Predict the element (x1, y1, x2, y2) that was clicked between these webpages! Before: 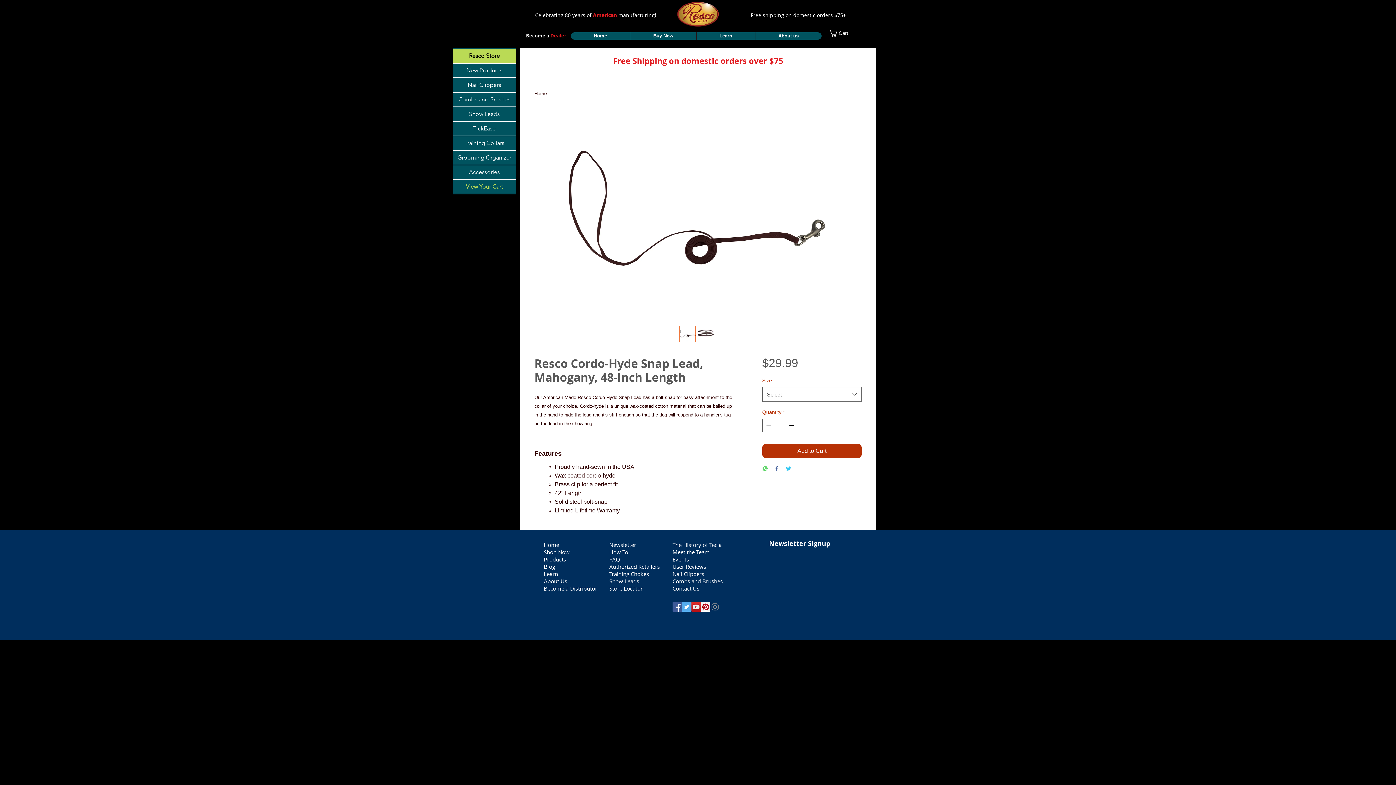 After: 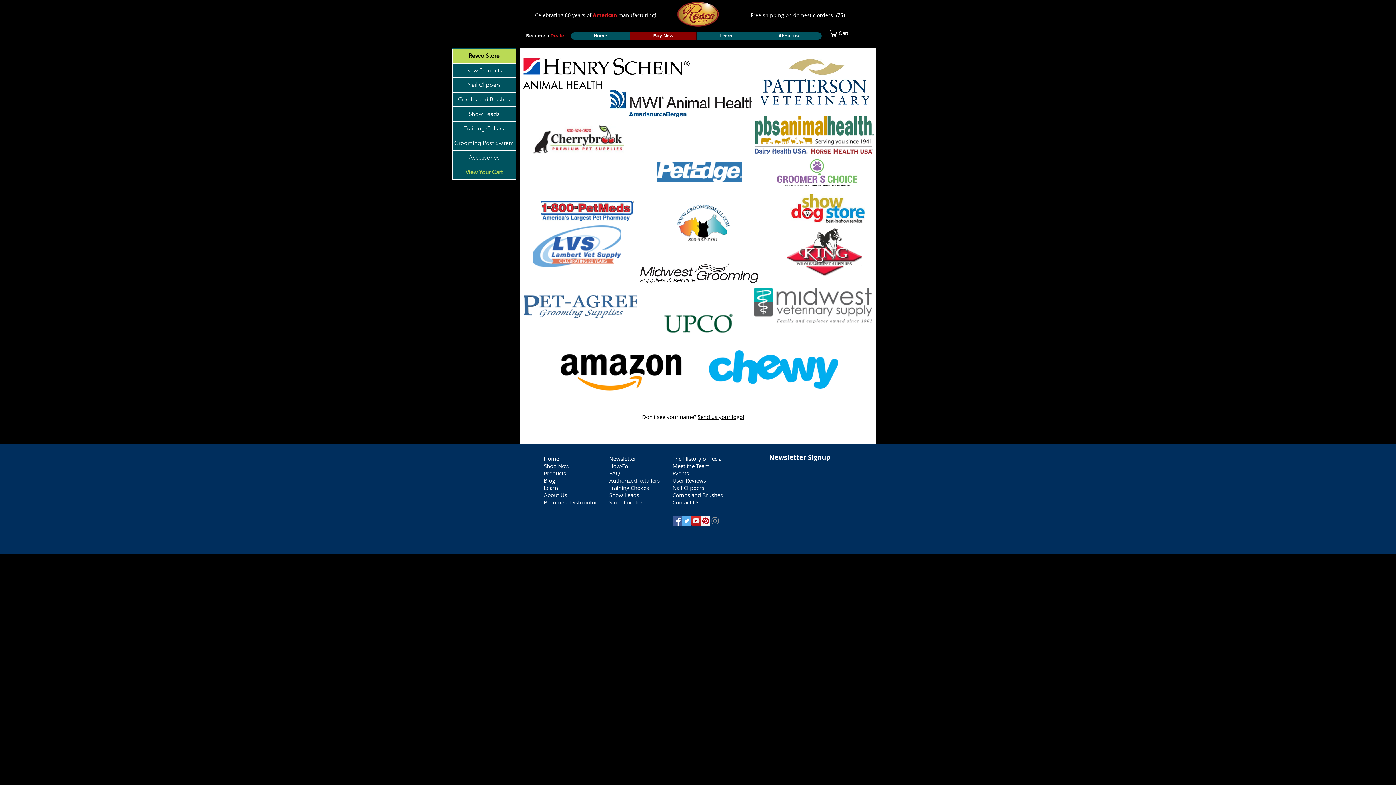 Action: bbox: (609, 563, 660, 570) label: Authorized Retailers